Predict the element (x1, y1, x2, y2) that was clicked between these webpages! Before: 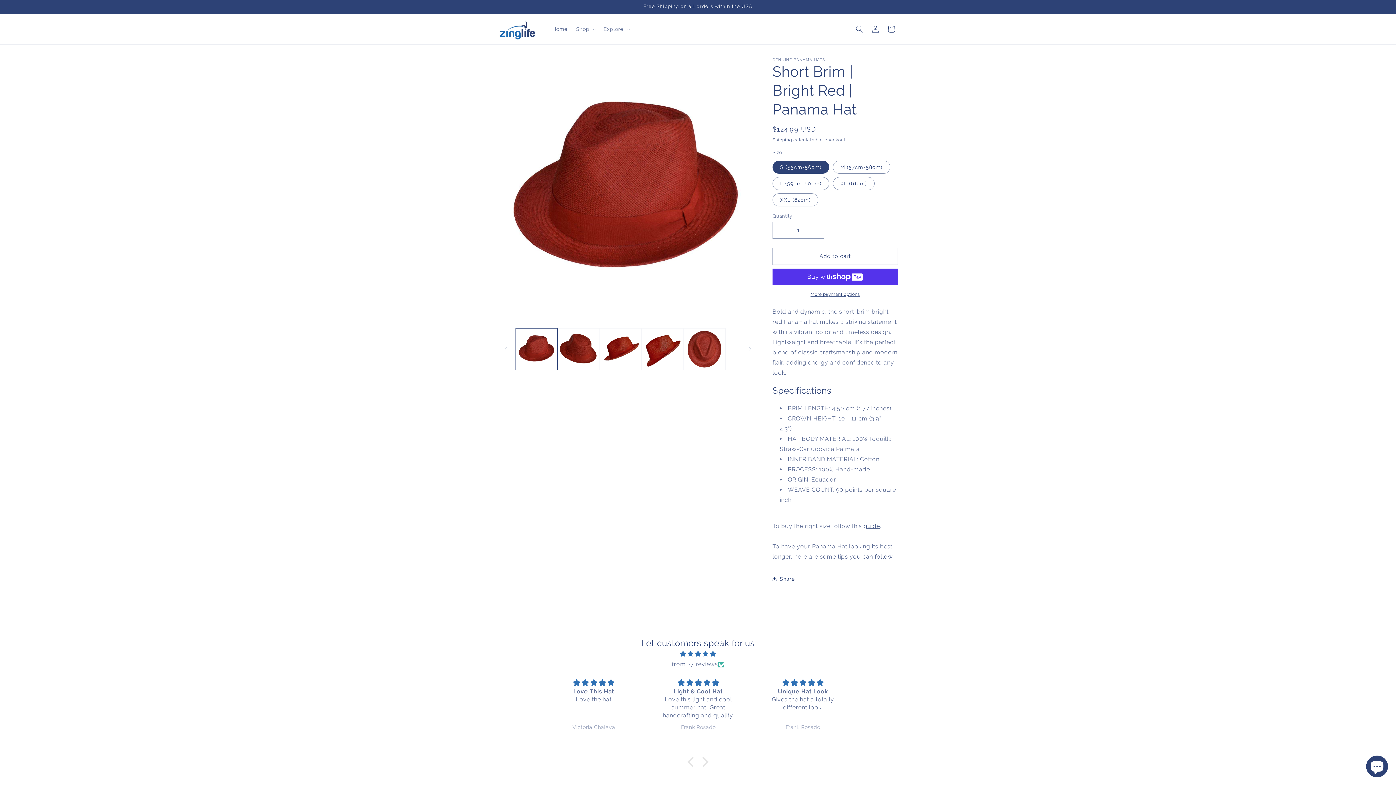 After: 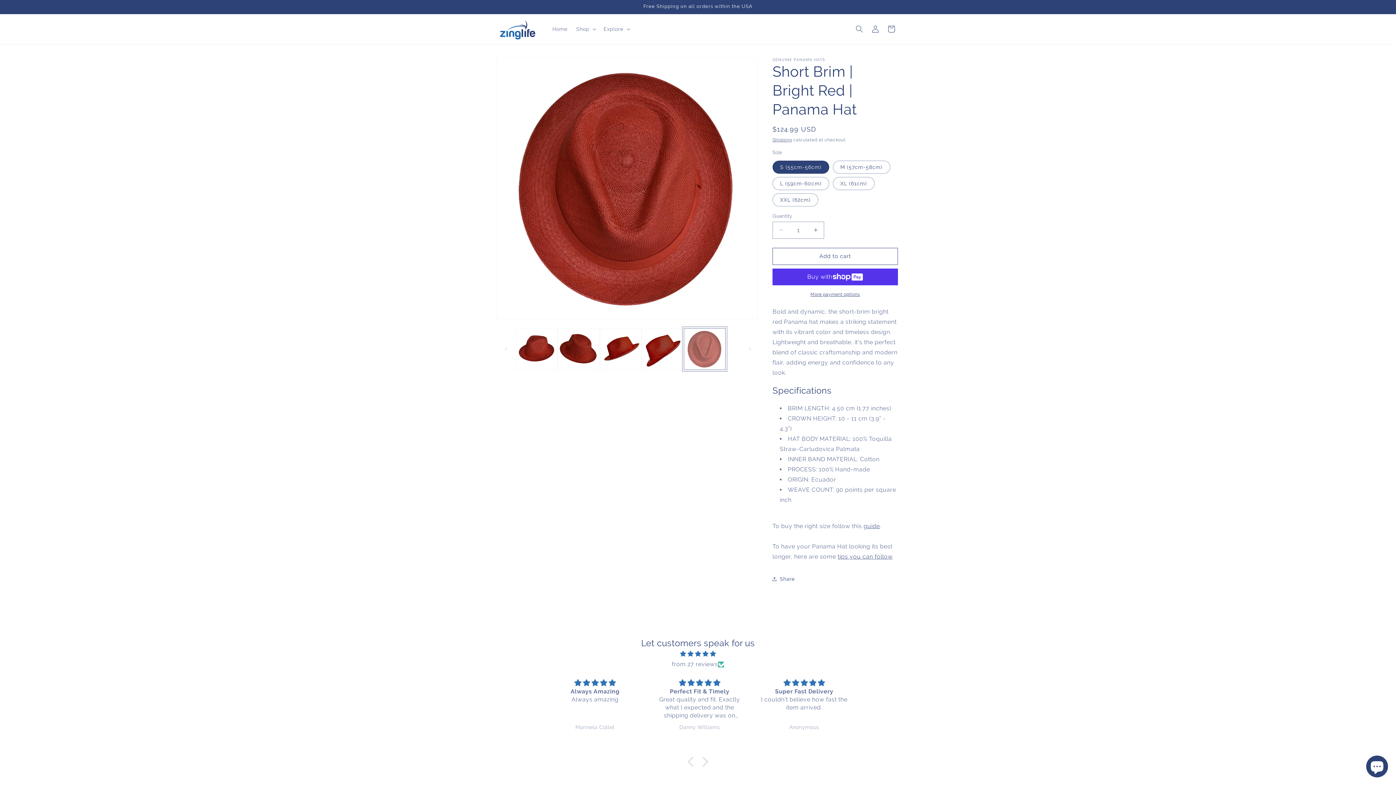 Action: bbox: (683, 328, 725, 370) label: Load image 5 in gallery view